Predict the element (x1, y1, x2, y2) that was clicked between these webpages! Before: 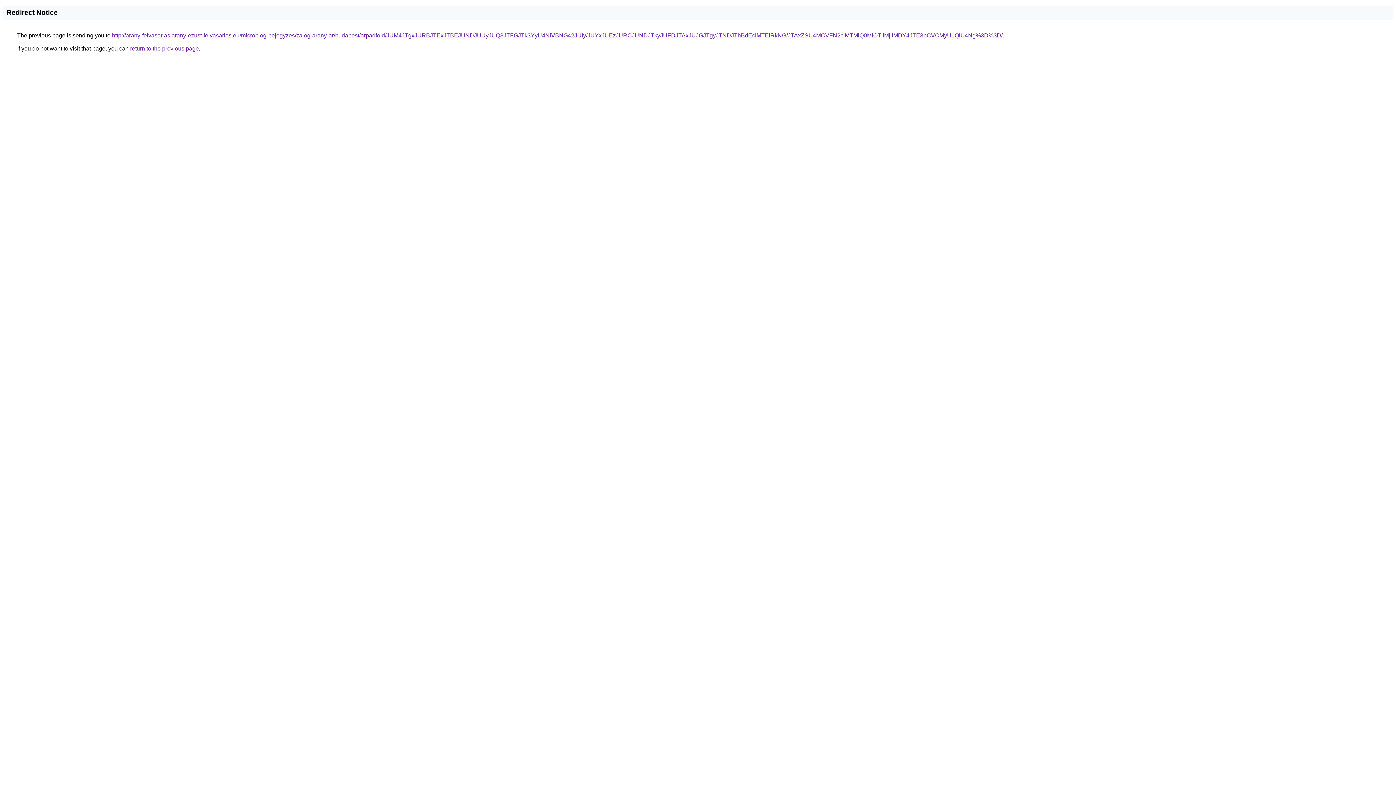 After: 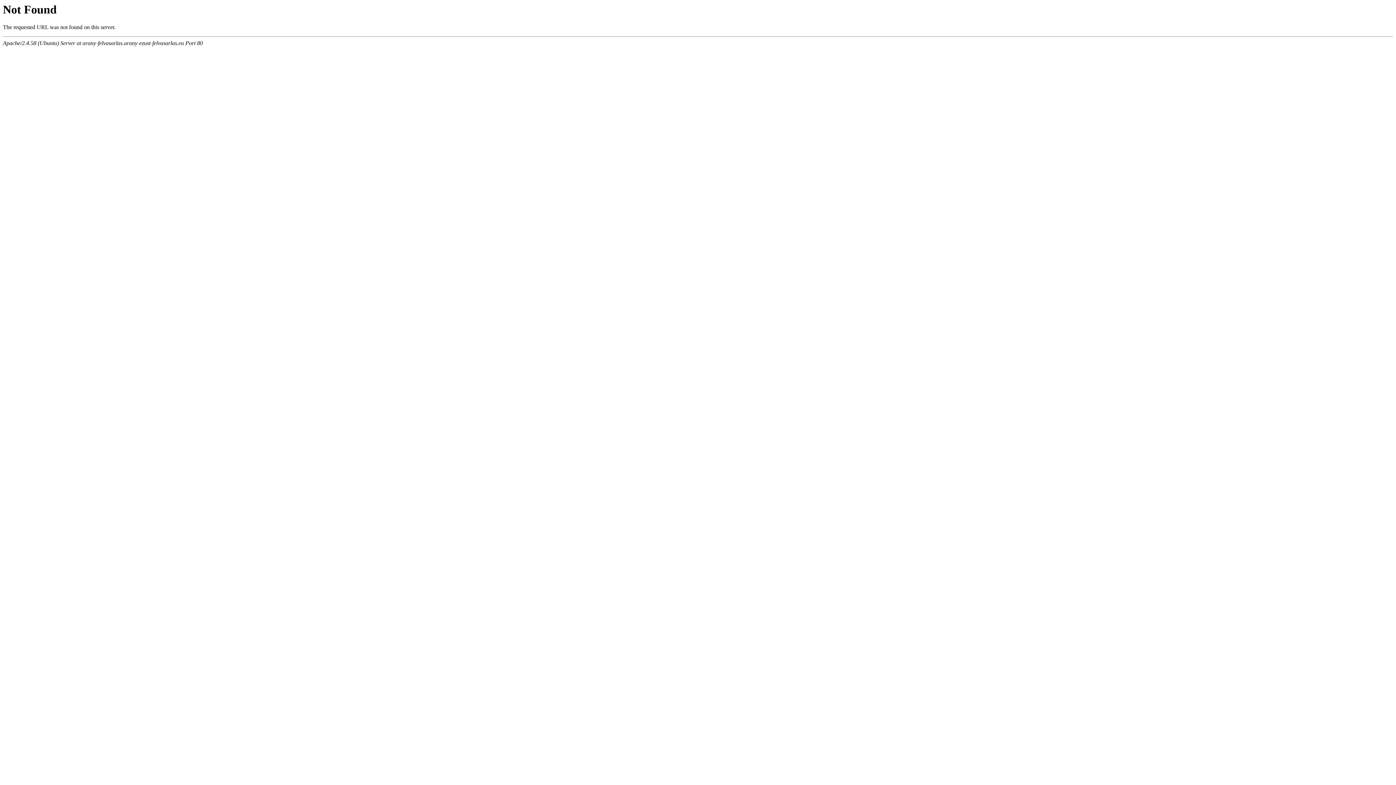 Action: label: http://arany-felvasarlas.arany-ezust-felvasarlas.eu/microblog-bejegyzes/zalog-arany-ar/budapest/arpadfold/JUM4JTgxJURBJTExJTBEJUNDJUUyJUQ3JTFGJTk3YyU4NiVBNG42JUIy/JUYxJUEzJURCJUNDJTkyJUFDJTAxJUJGJTgyJTNDJThBdEclMTElRkNG/JTAxZSU4MCVFN2clMTMlQ0MlOTIlMjIlMDY4JTE3bCVCMyU1QiU4Ng%3D%3D/ bbox: (112, 32, 1002, 38)